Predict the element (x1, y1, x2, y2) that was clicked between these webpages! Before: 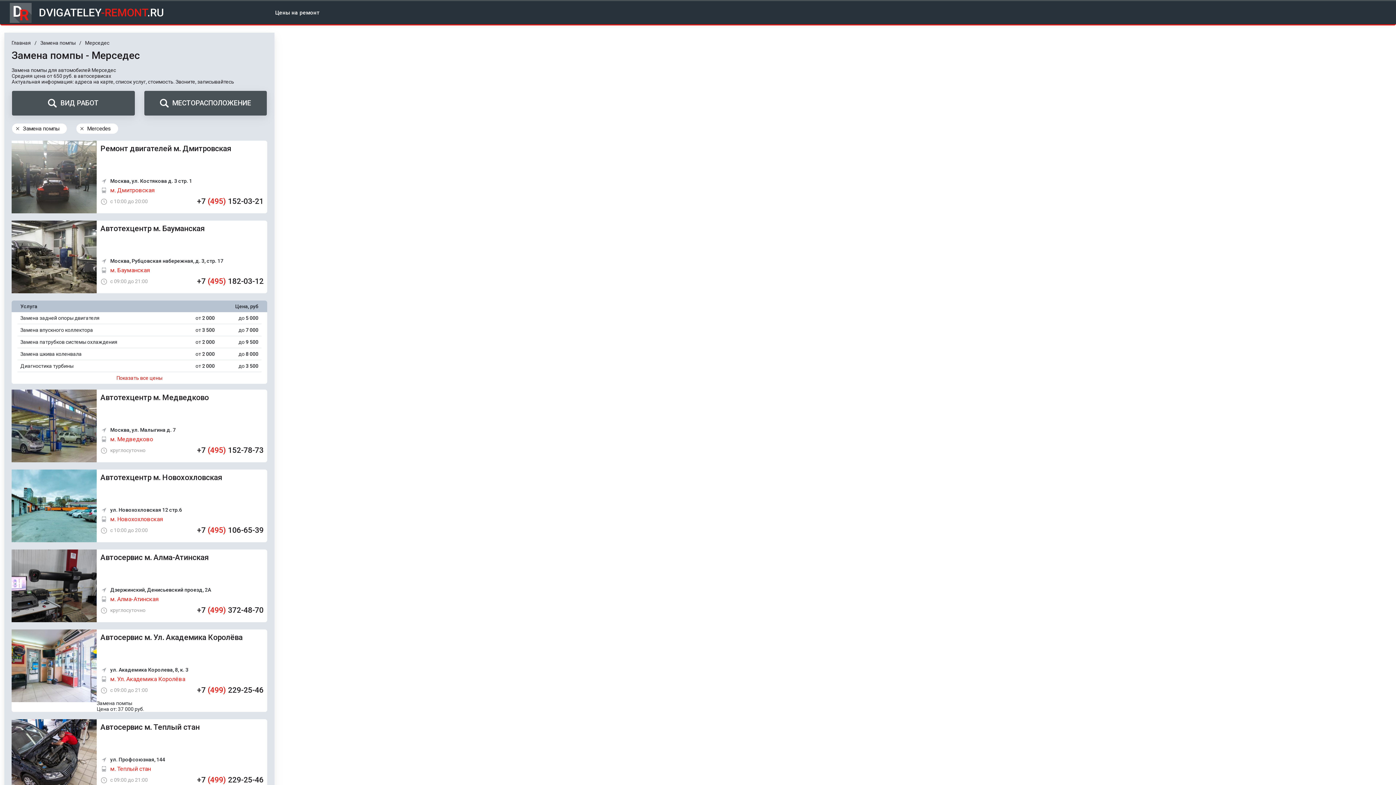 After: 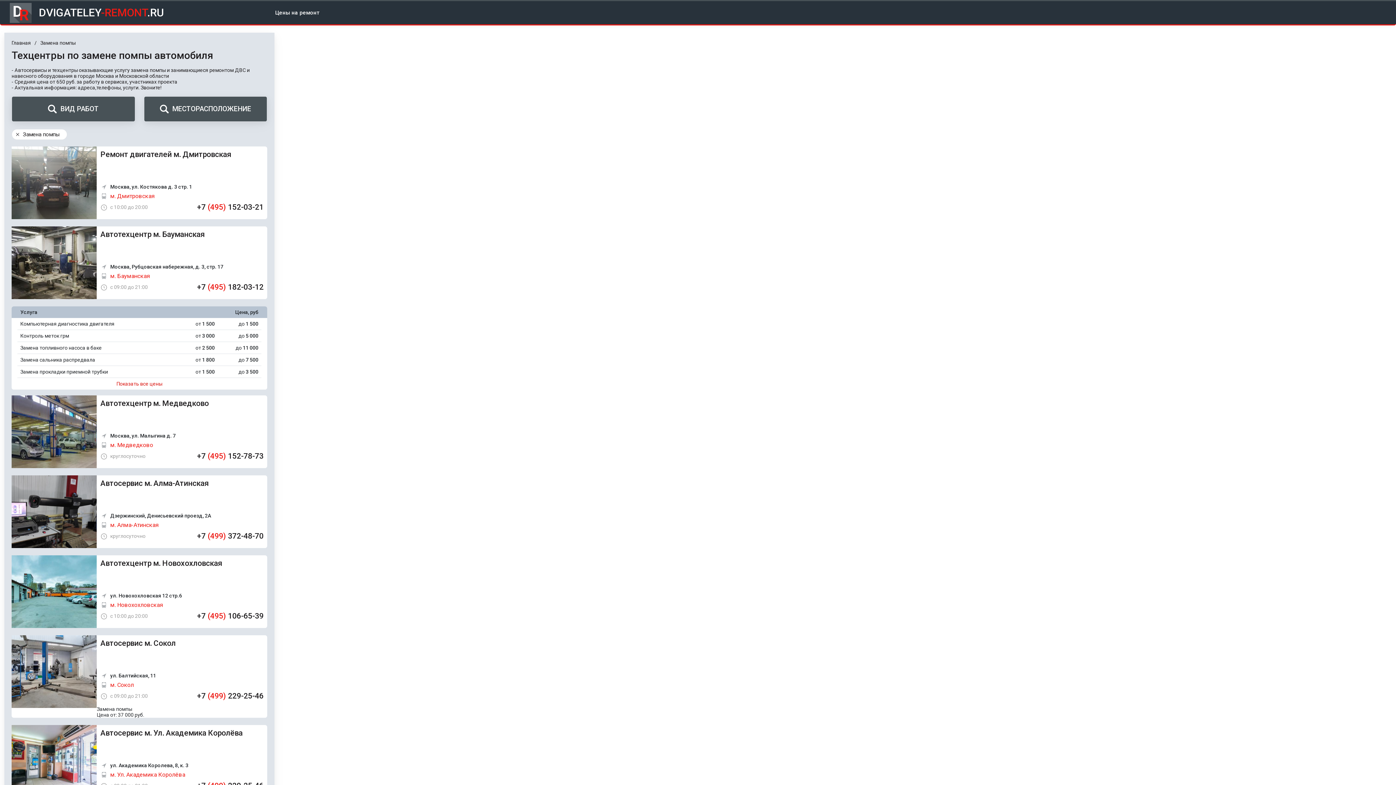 Action: label: Замена помпы bbox: (40, 40, 85, 45)